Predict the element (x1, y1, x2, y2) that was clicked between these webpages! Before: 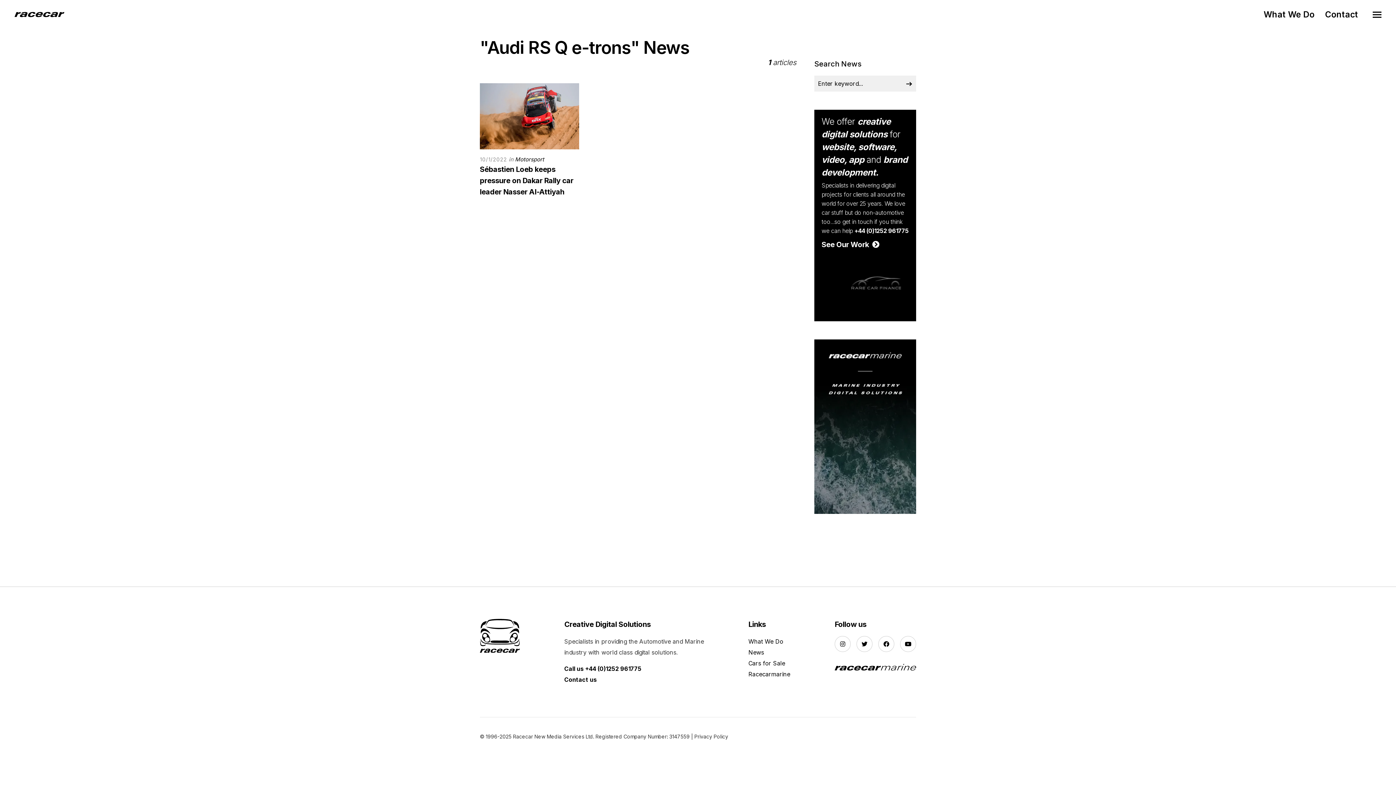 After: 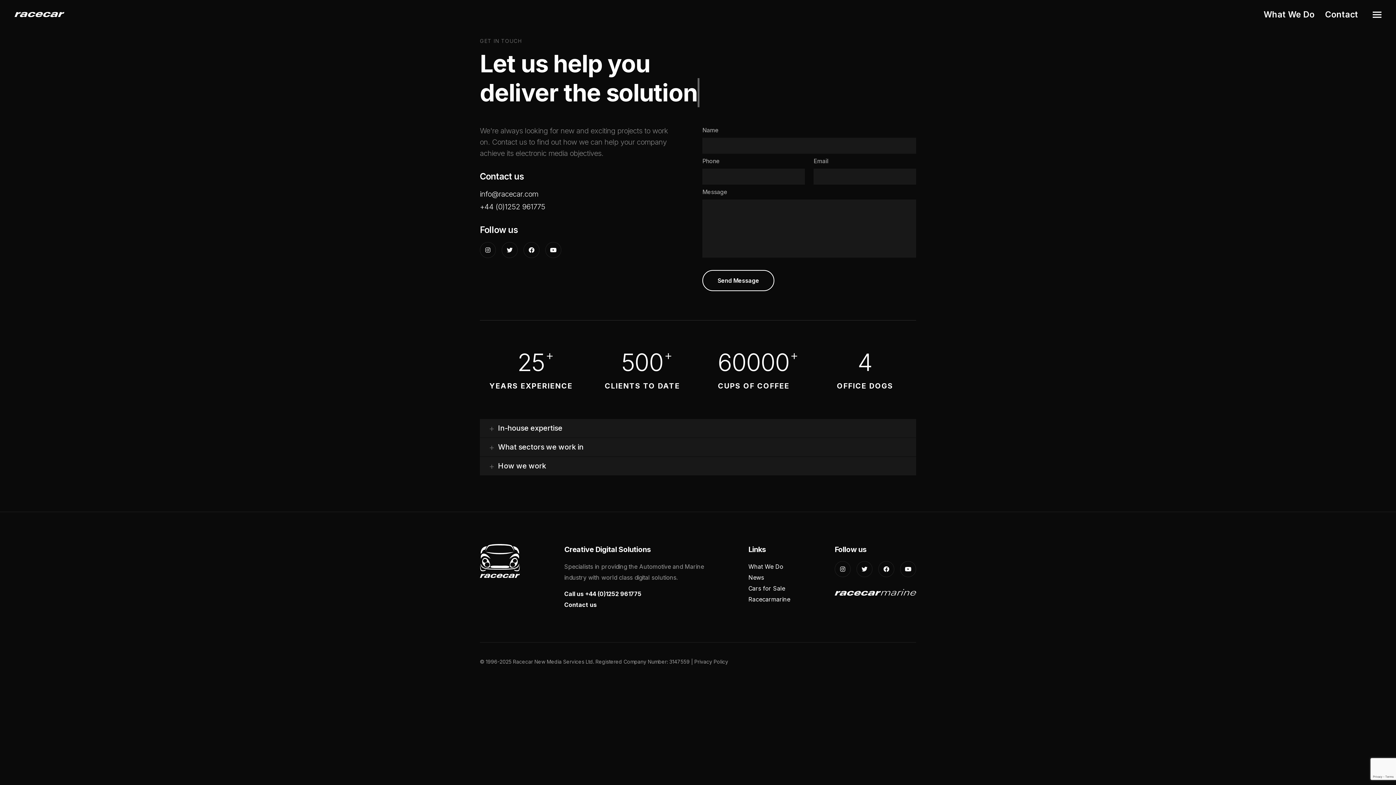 Action: bbox: (564, 676, 596, 683) label: Contact us